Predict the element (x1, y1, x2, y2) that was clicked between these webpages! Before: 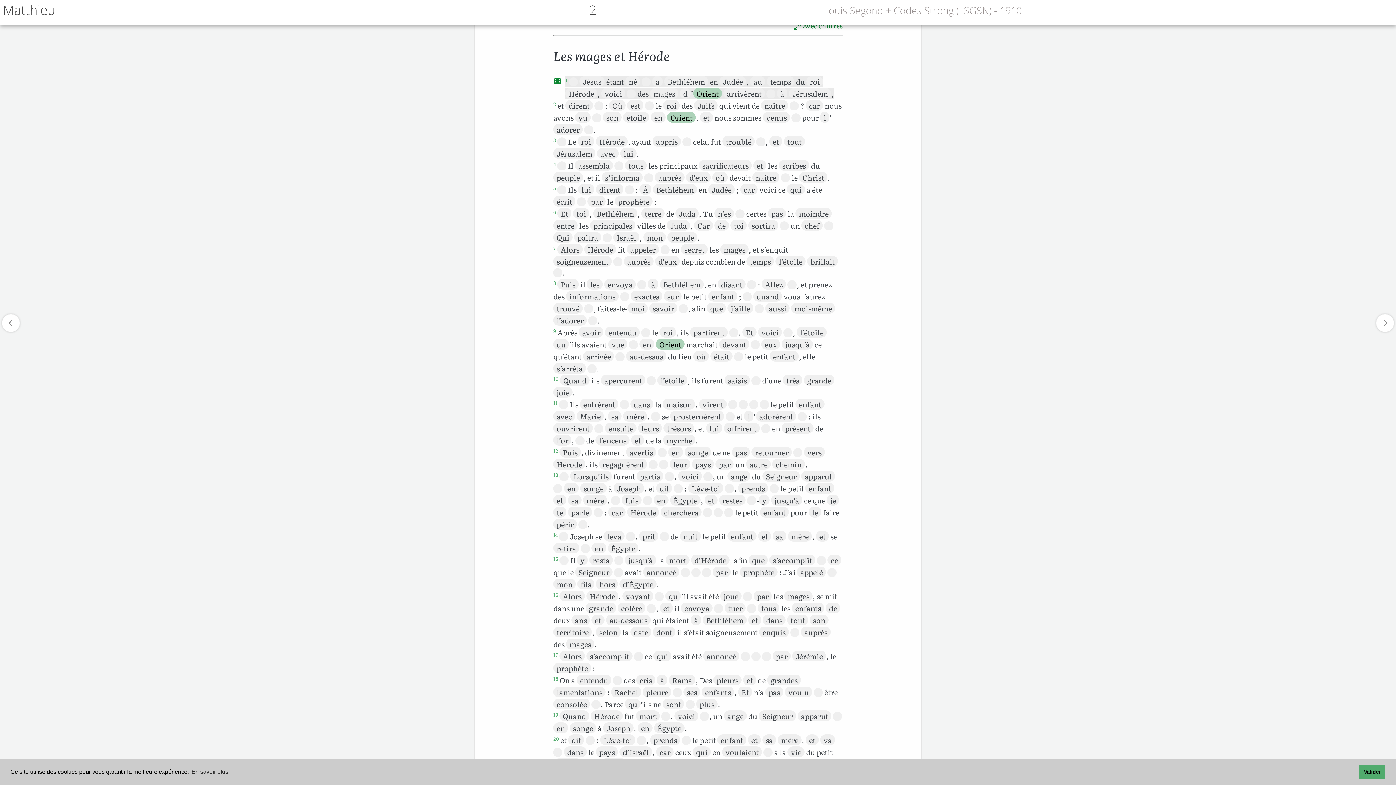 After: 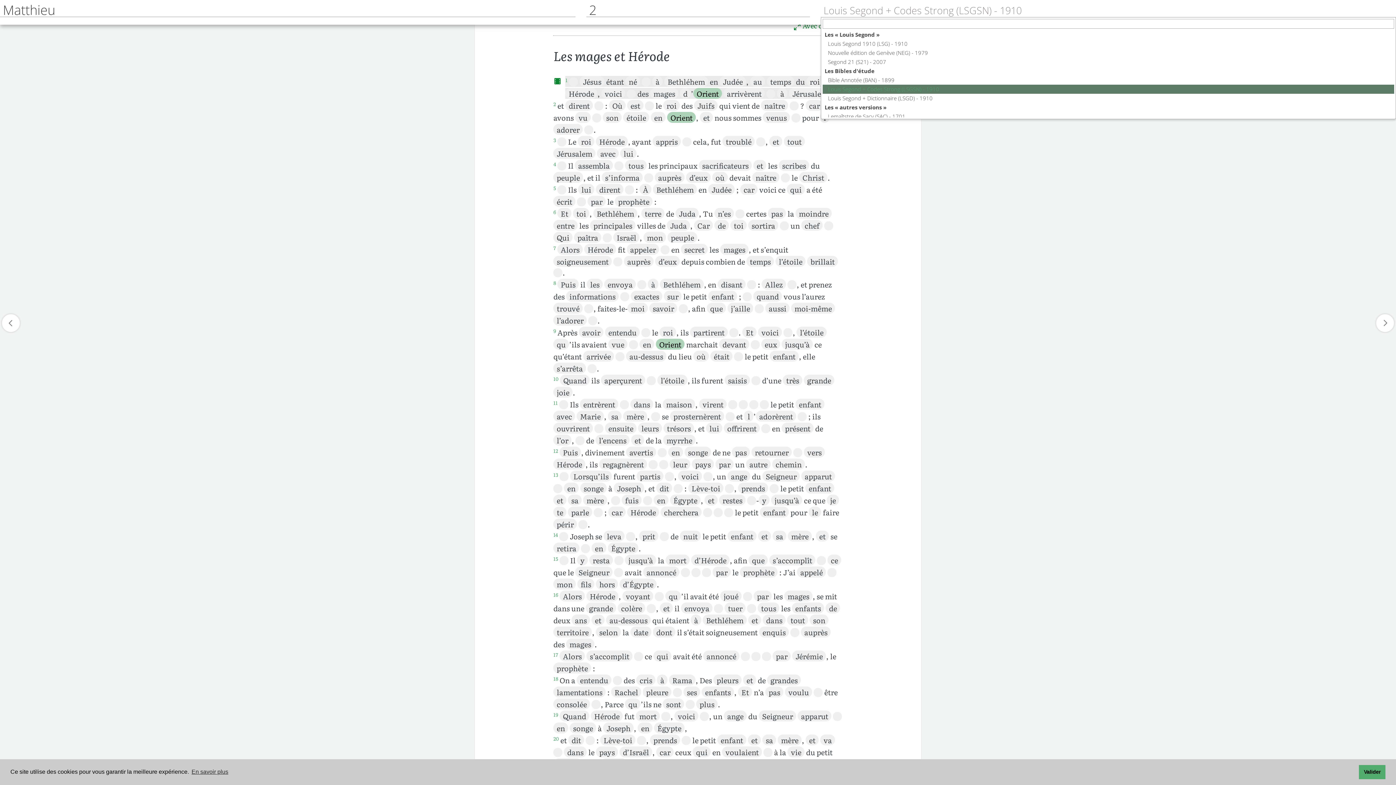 Action: bbox: (820, 3, 1396, 17) label: Louis Segond + Codes Strong (LSGSN) - 1910